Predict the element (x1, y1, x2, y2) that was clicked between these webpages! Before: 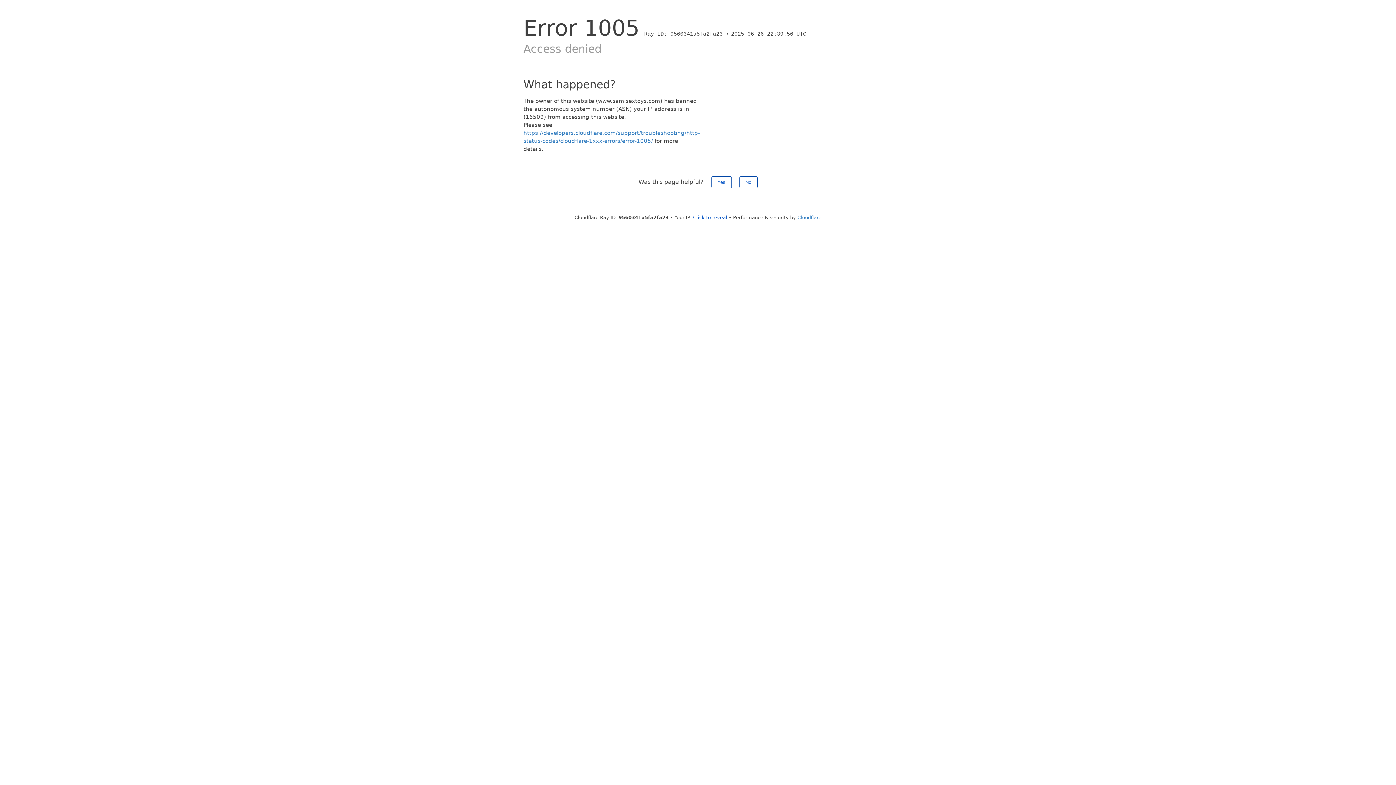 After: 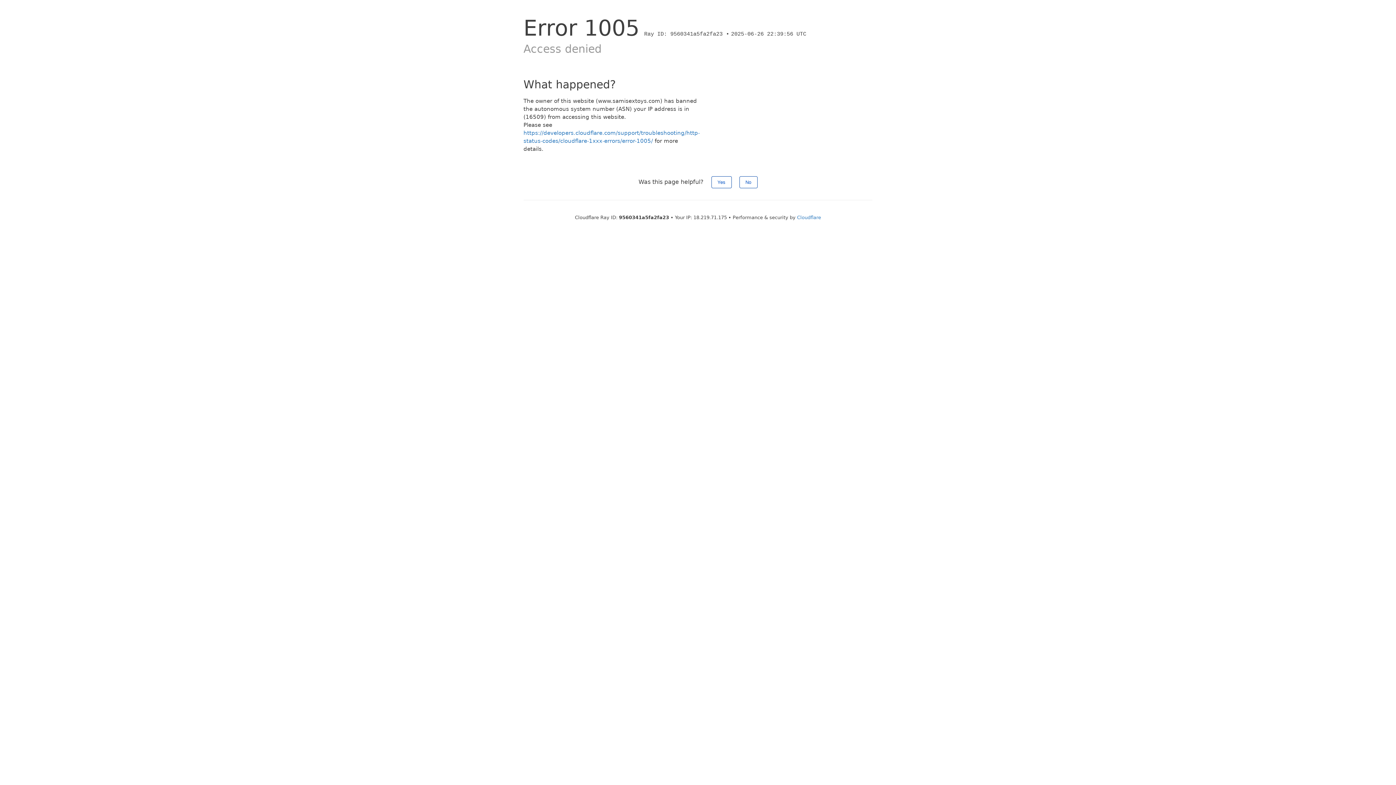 Action: label: Click to reveal bbox: (693, 214, 727, 220)